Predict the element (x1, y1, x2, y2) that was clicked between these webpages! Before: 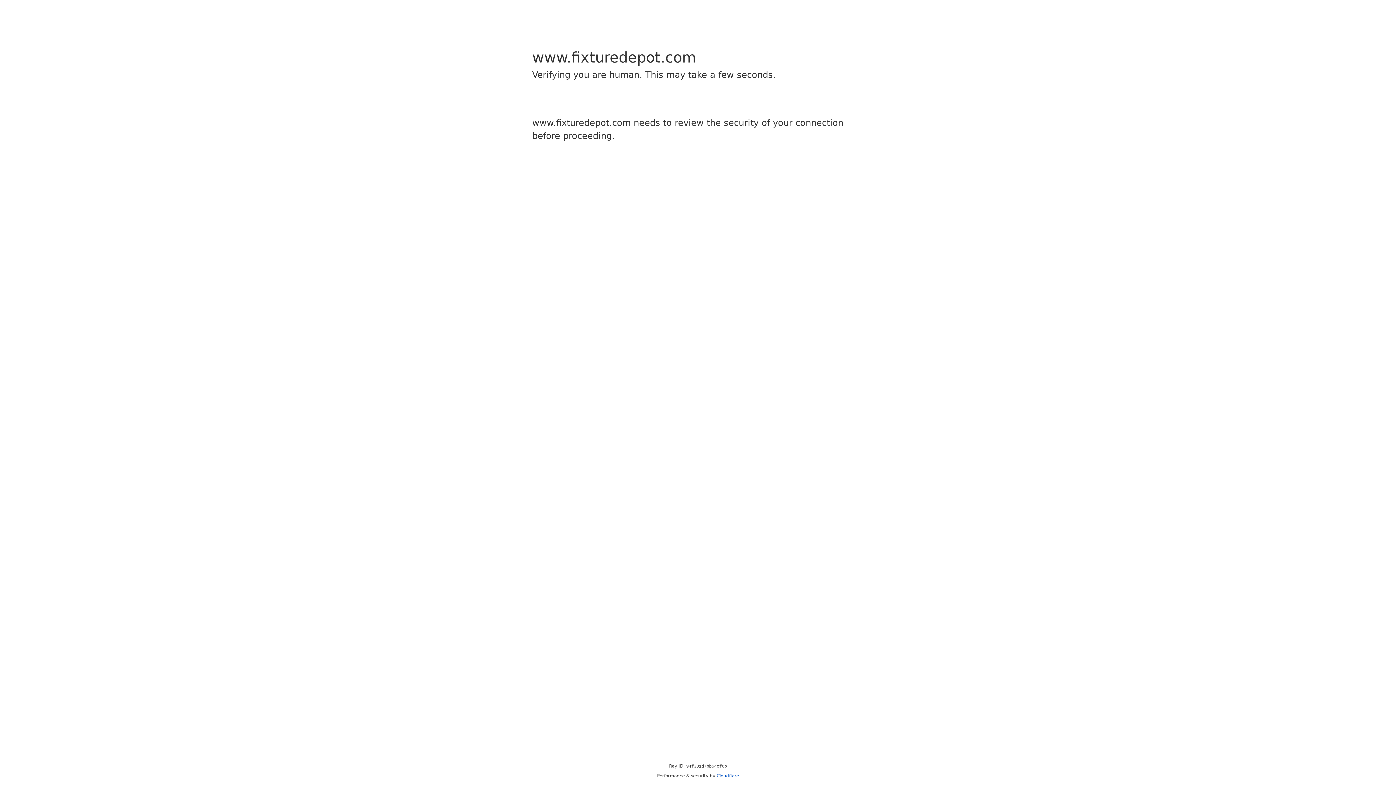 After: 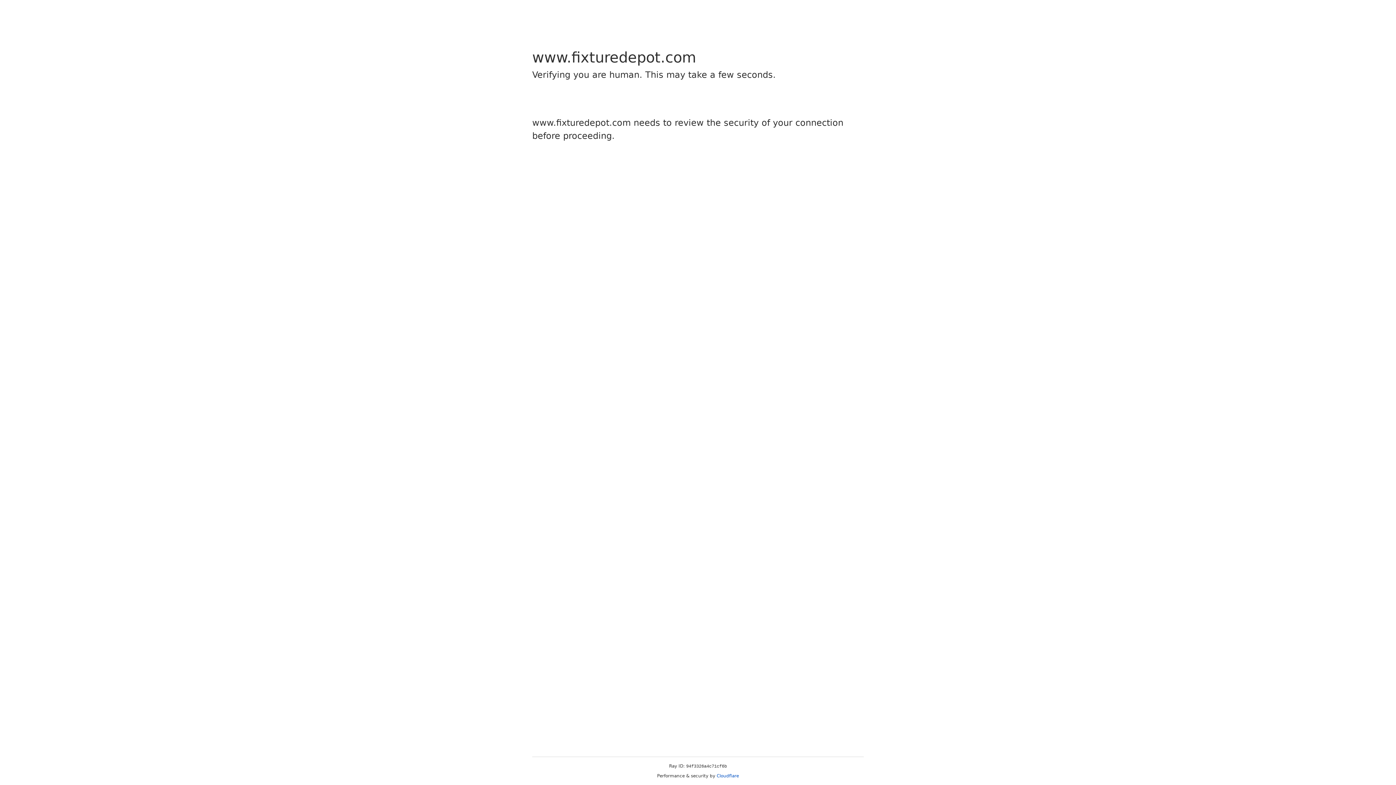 Action: label: Cloudflare bbox: (716, 773, 739, 778)